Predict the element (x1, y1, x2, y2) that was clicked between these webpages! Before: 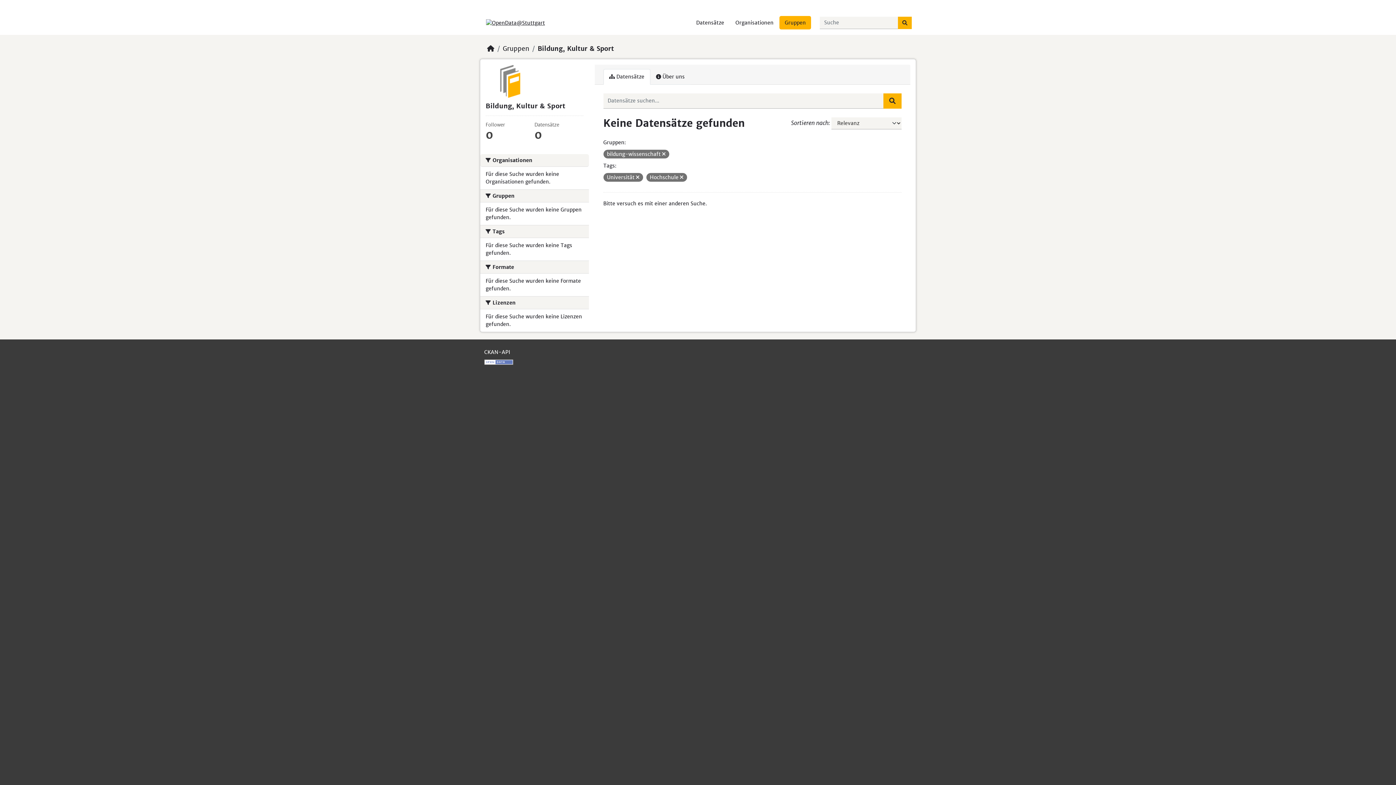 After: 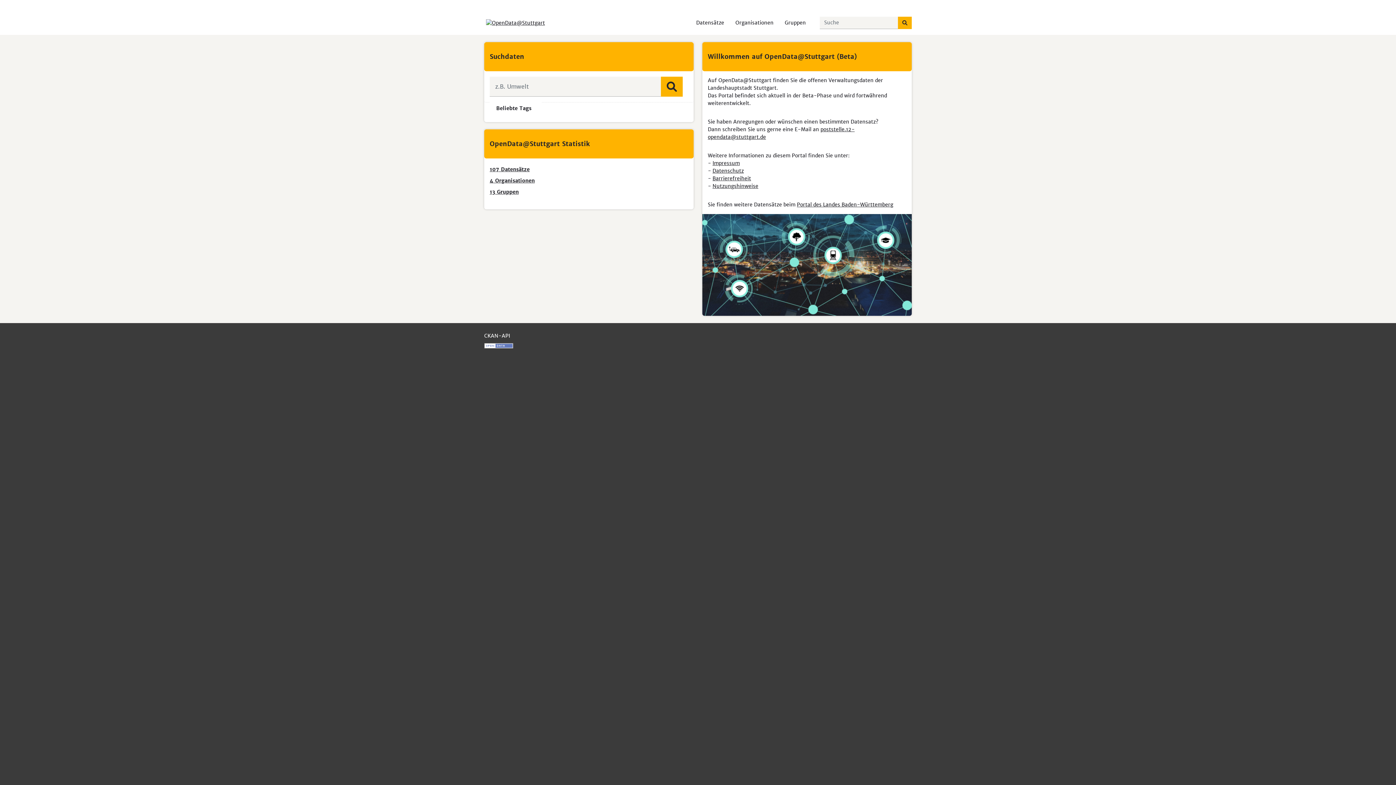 Action: bbox: (487, 44, 494, 52) label: Start